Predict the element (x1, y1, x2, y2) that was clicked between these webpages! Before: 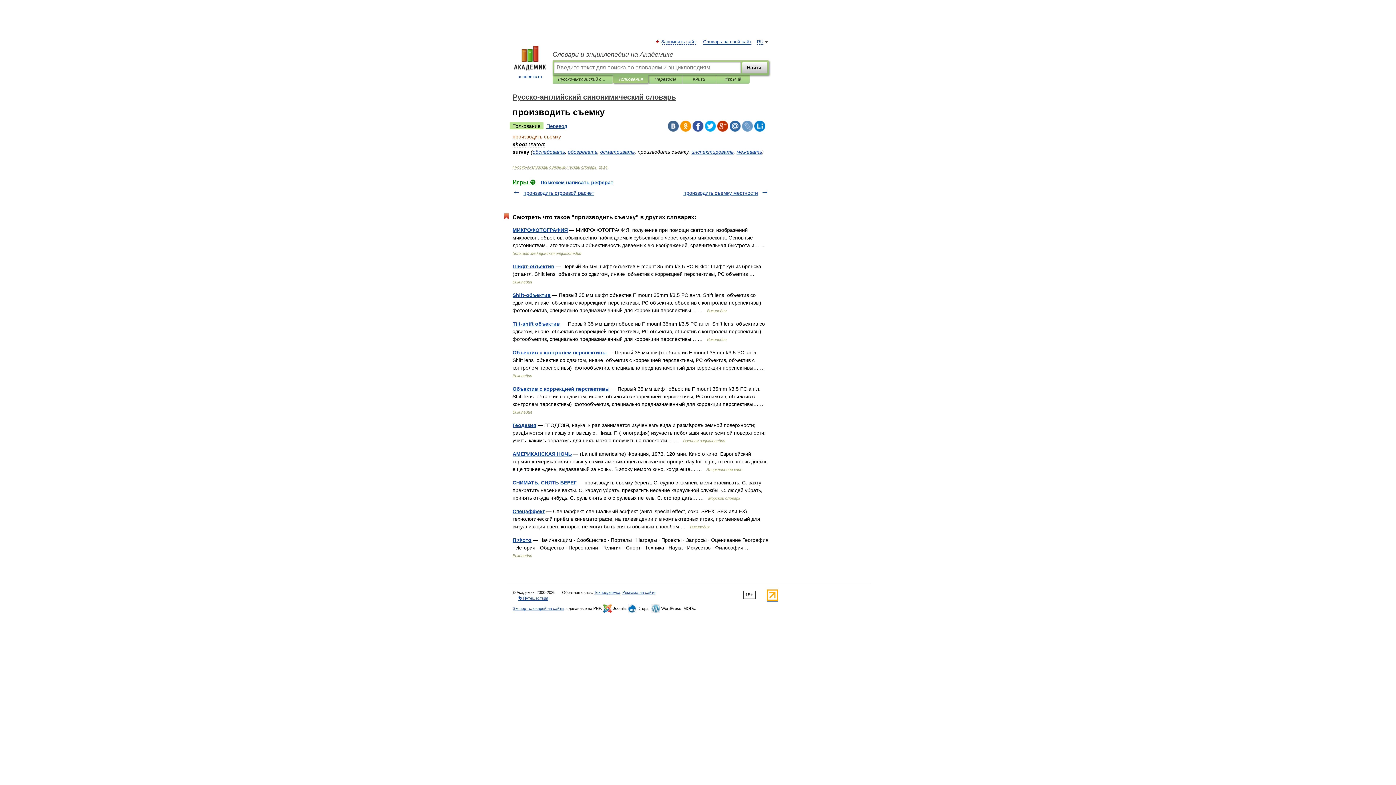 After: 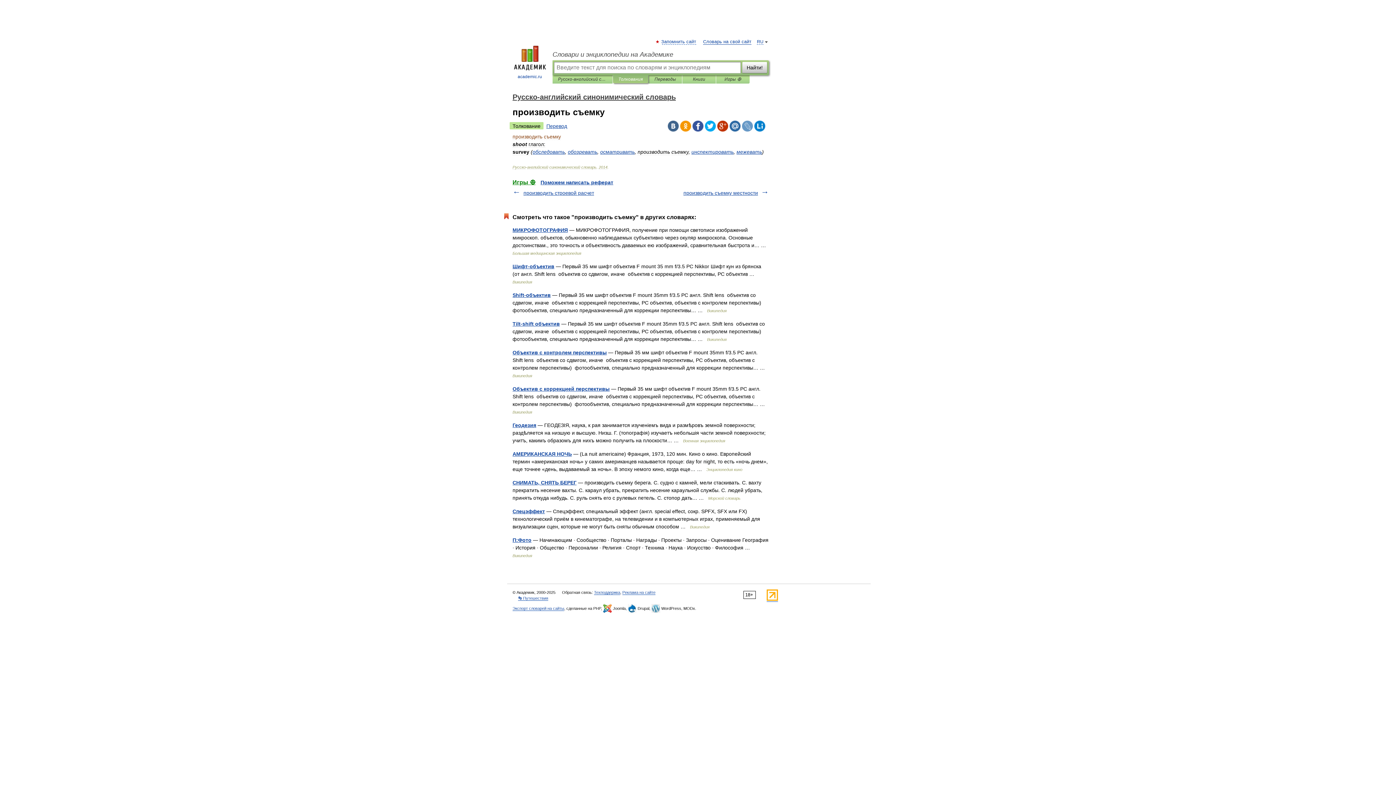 Action: bbox: (717, 120, 728, 131)